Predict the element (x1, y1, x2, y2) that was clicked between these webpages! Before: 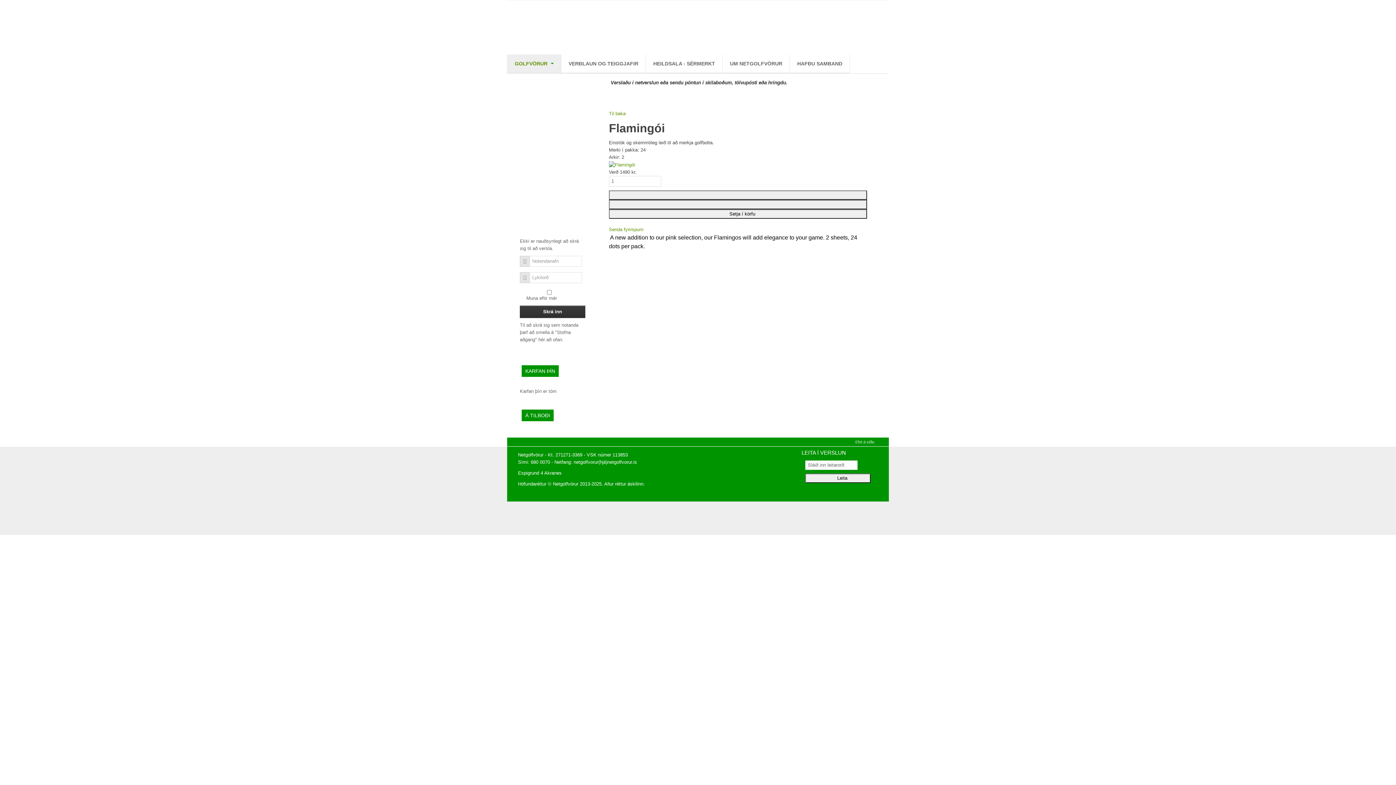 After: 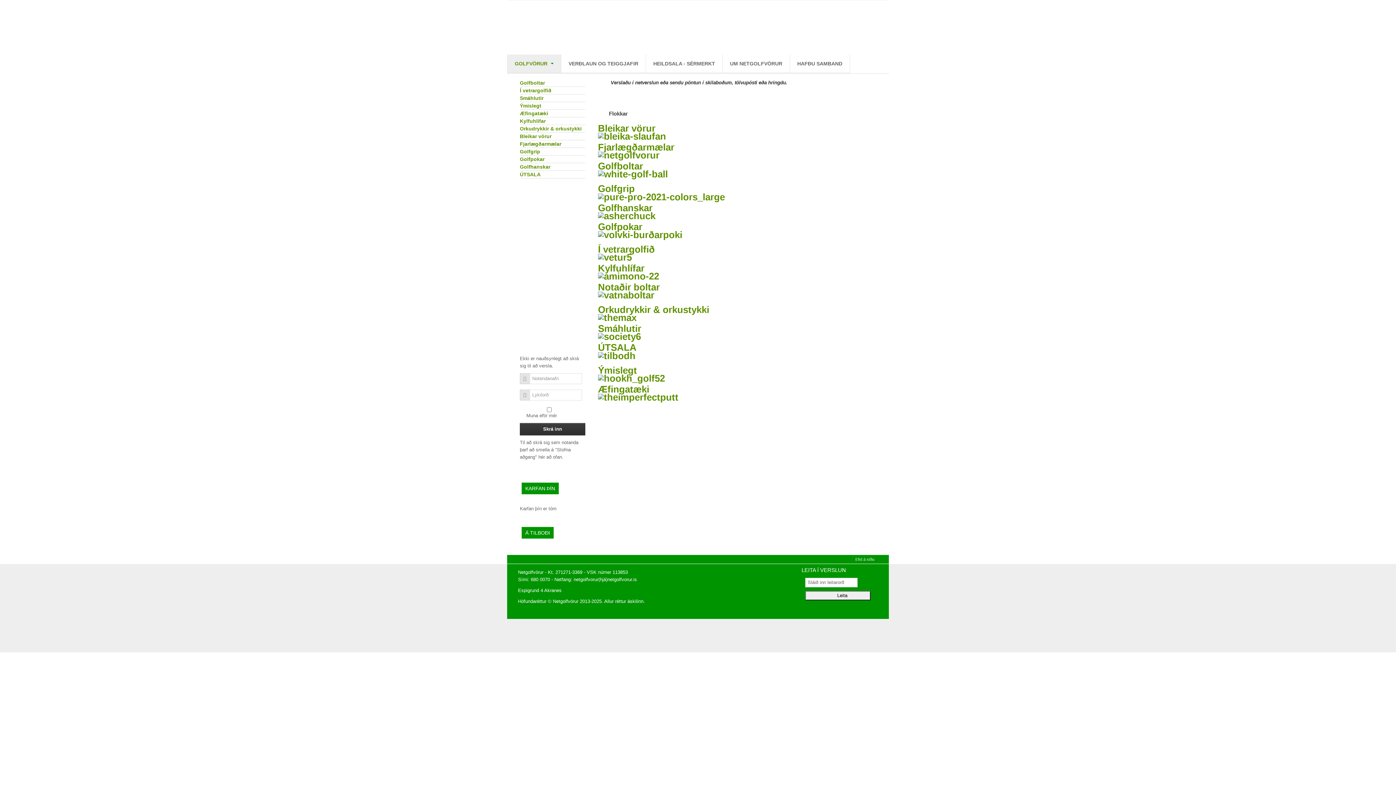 Action: bbox: (507, 54, 561, 73) label: GOLFVÖRUR 